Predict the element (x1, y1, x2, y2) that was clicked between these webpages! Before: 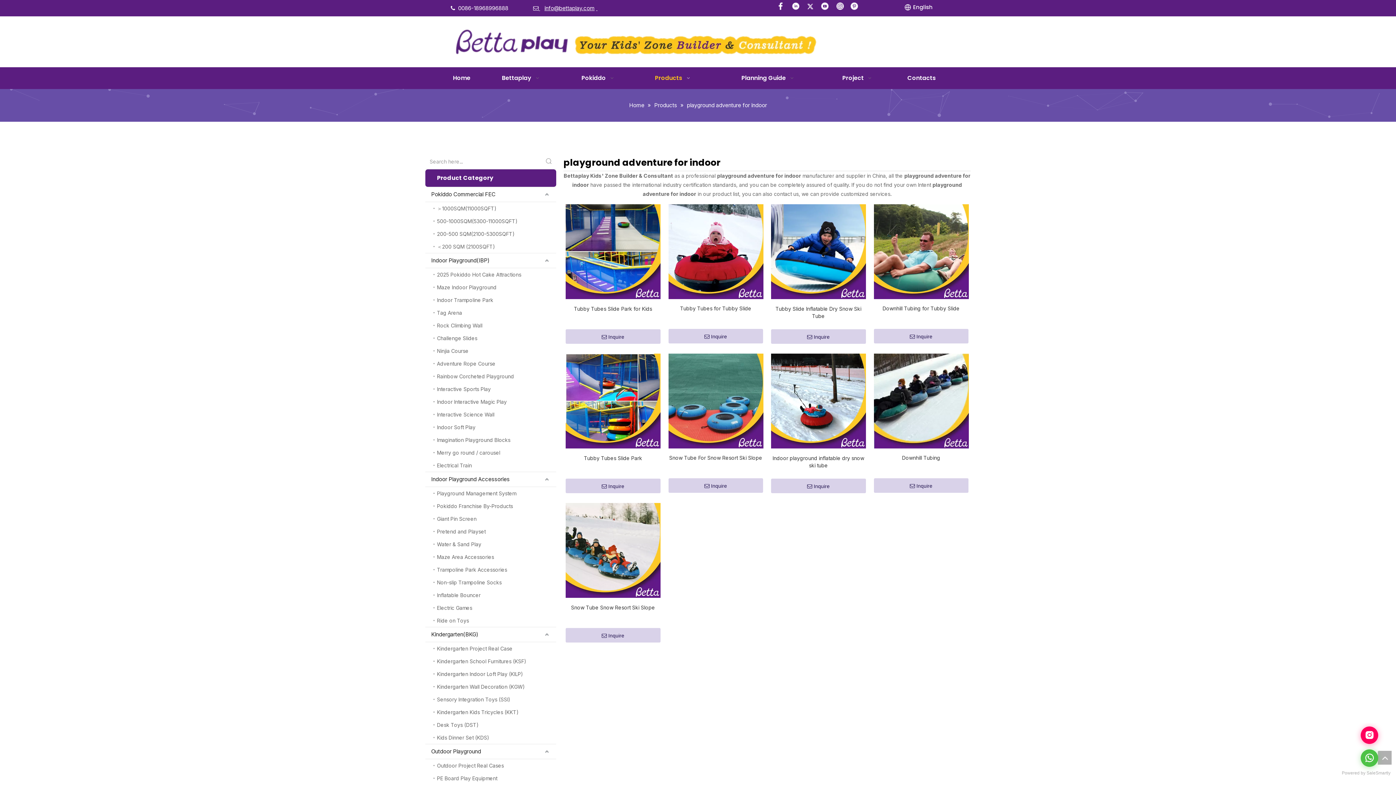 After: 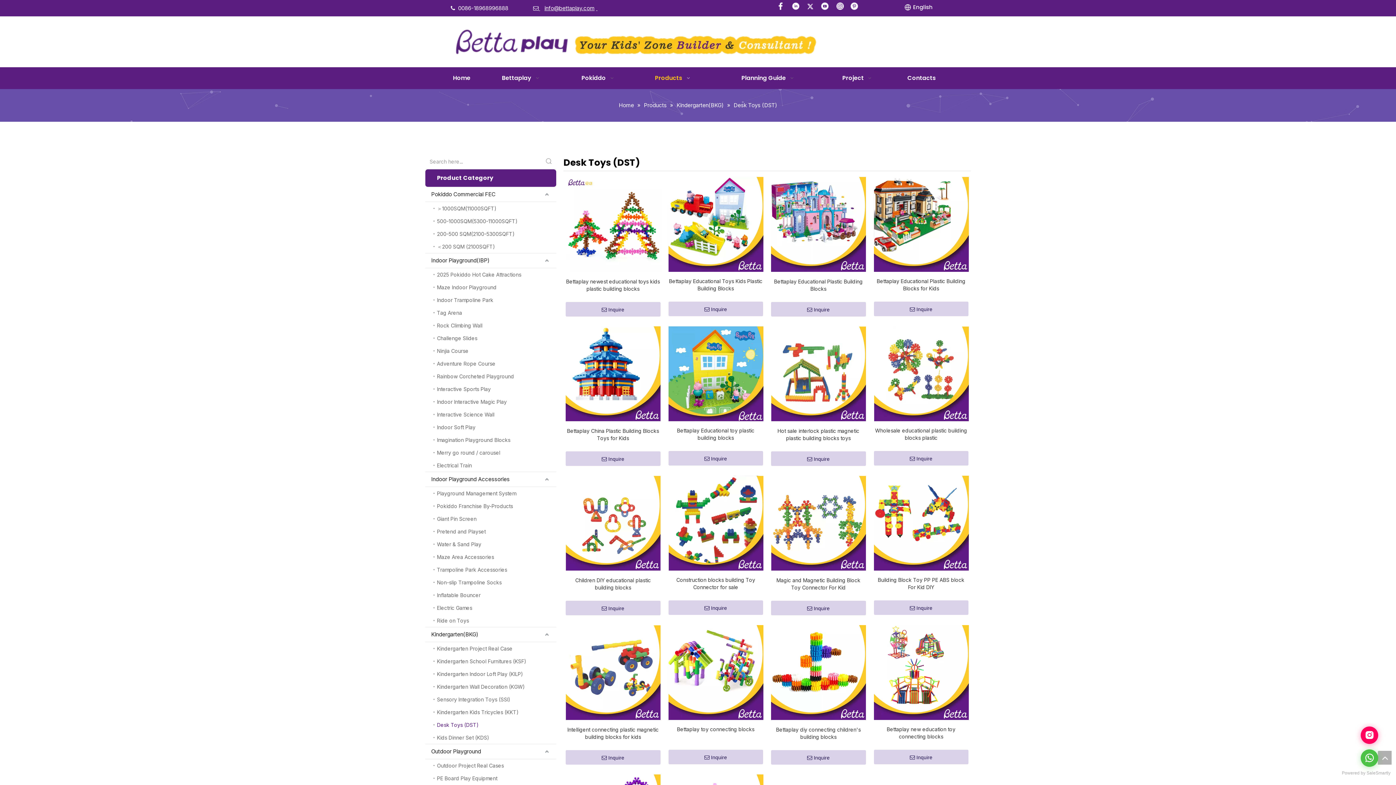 Action: bbox: (433, 718, 556, 731) label: Desk Toys (DST)